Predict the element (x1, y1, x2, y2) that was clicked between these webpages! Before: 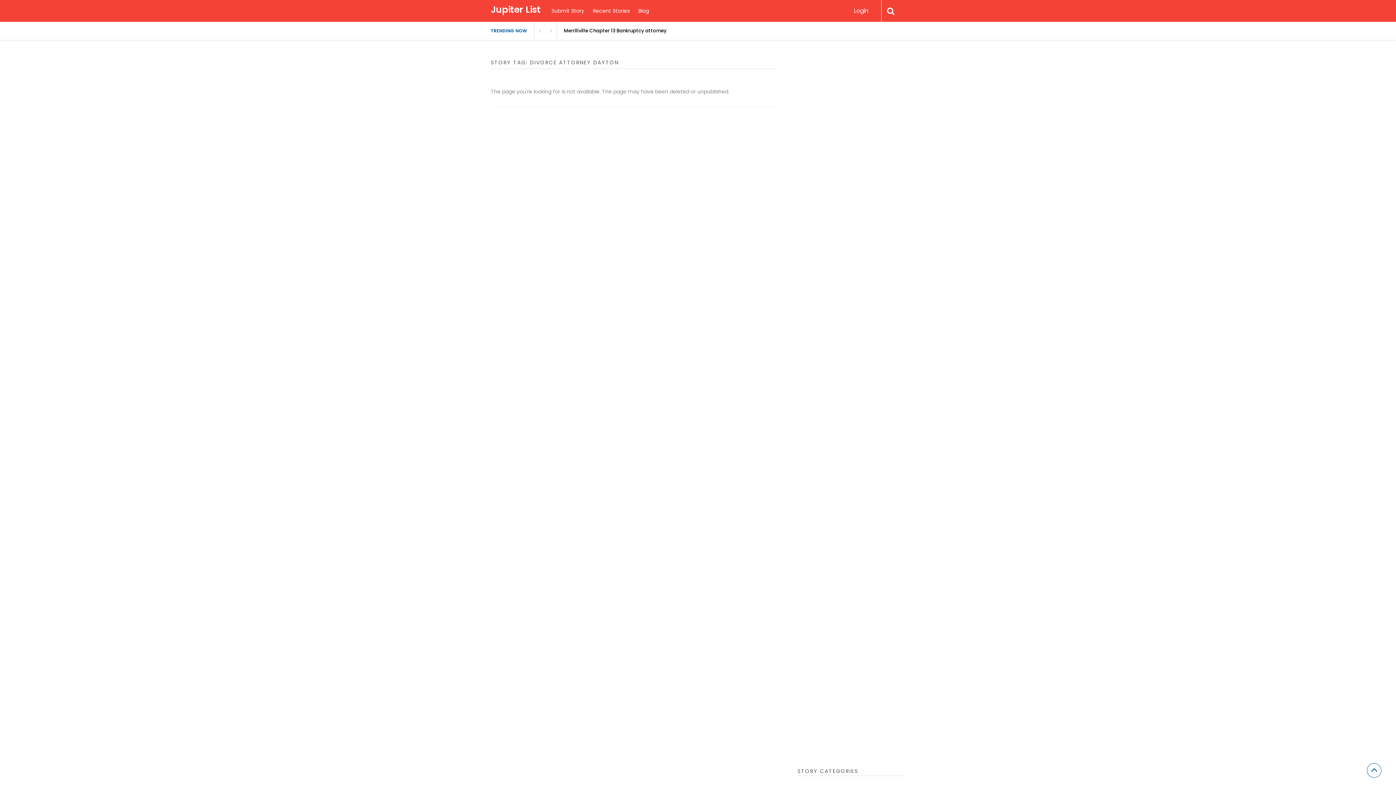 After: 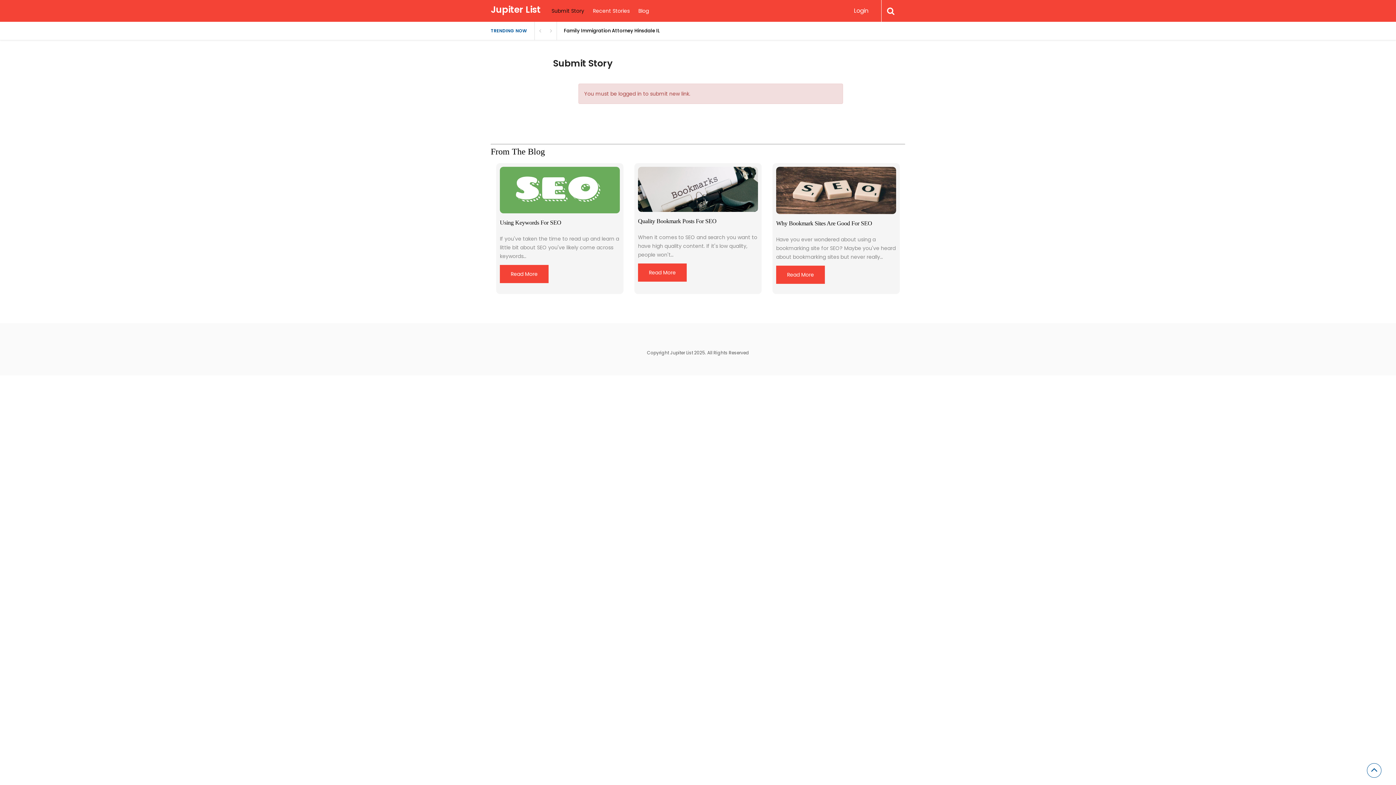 Action: label: Submit Story bbox: (548, 0, 588, 21)